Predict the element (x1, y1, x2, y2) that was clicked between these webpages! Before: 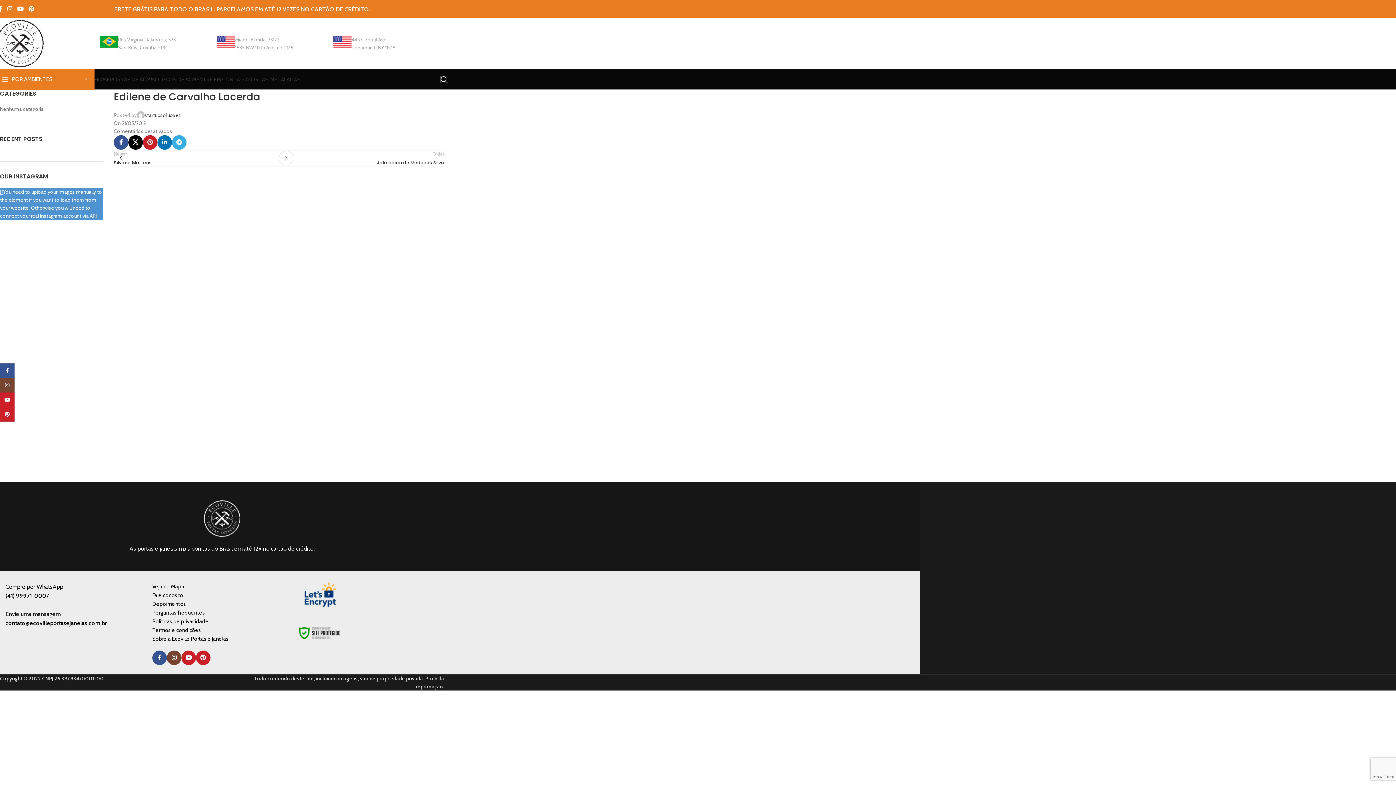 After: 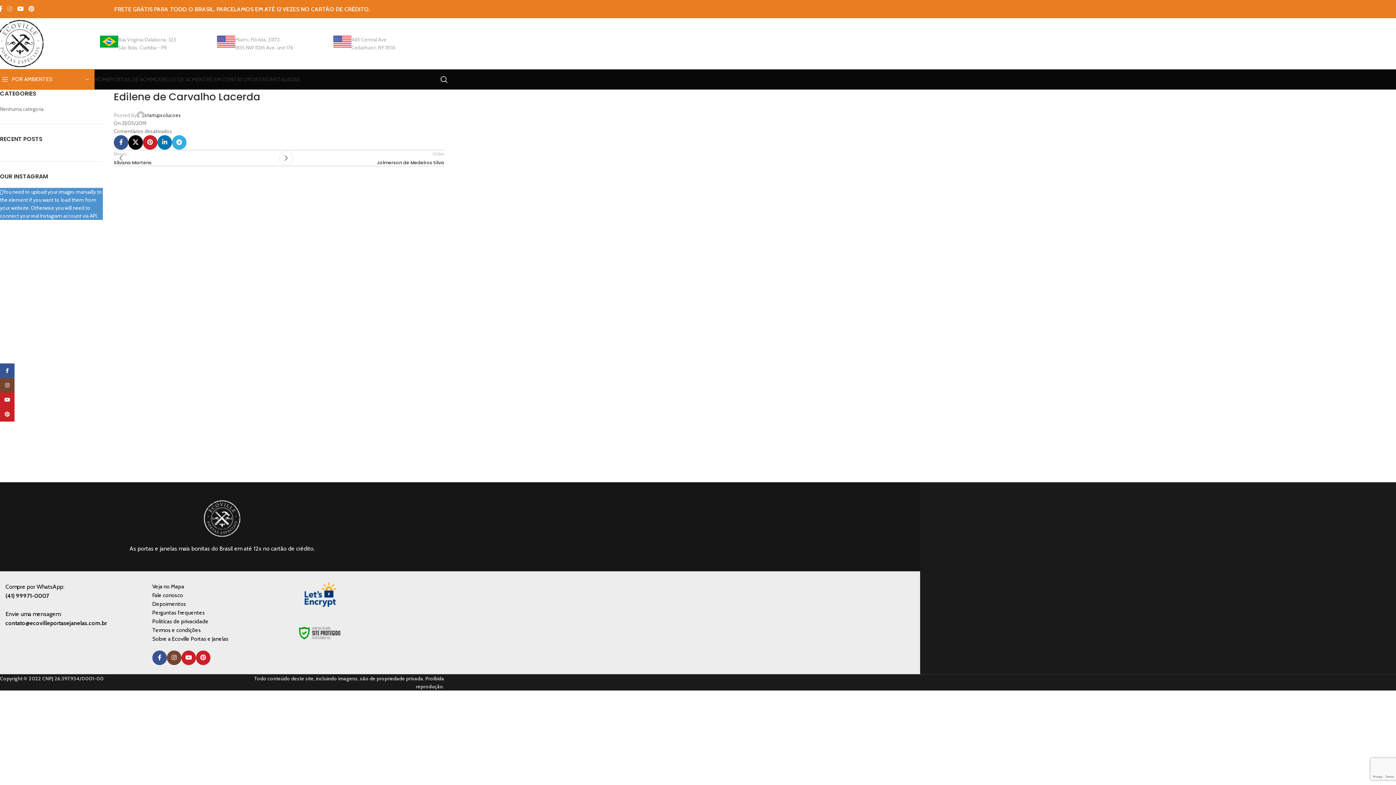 Action: bbox: (4, 3, 14, 14) label: Instagram social link